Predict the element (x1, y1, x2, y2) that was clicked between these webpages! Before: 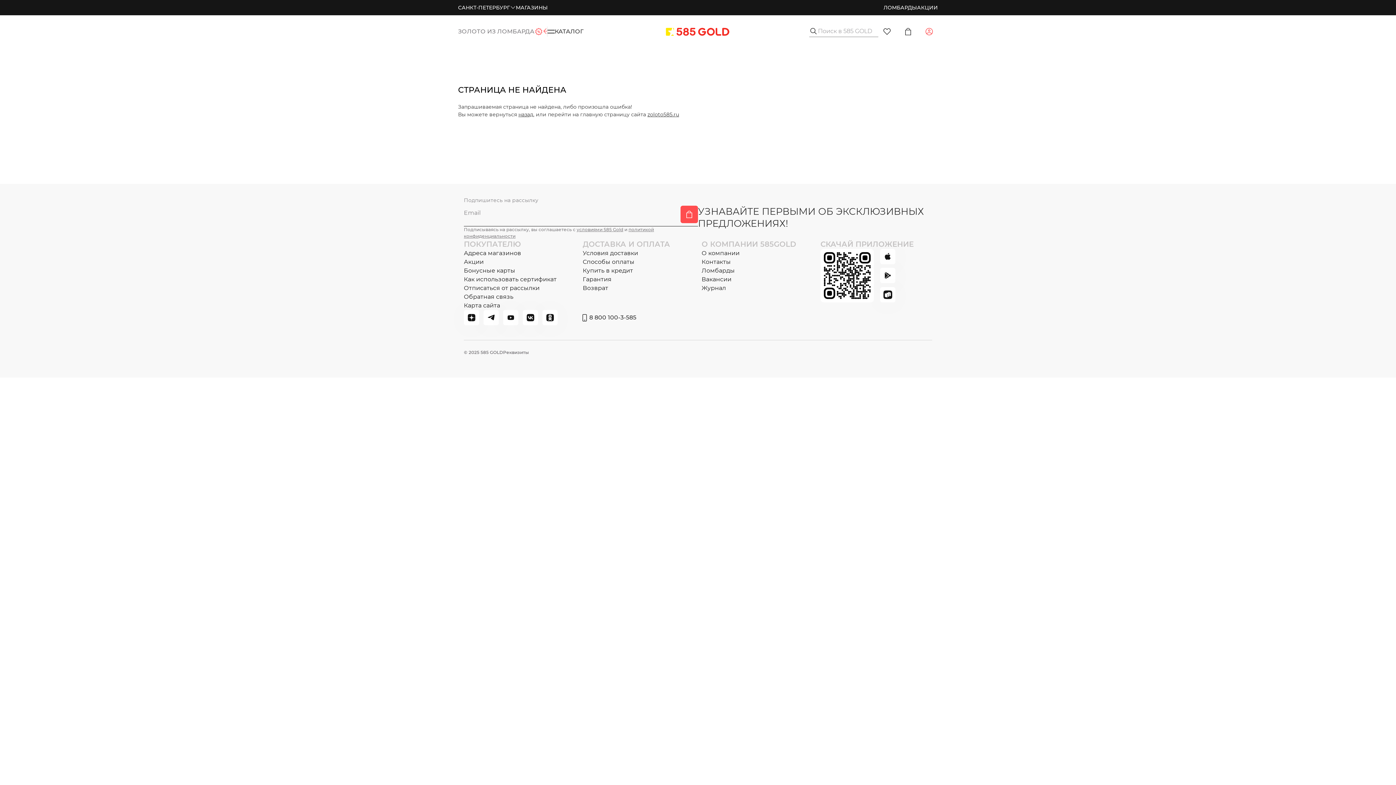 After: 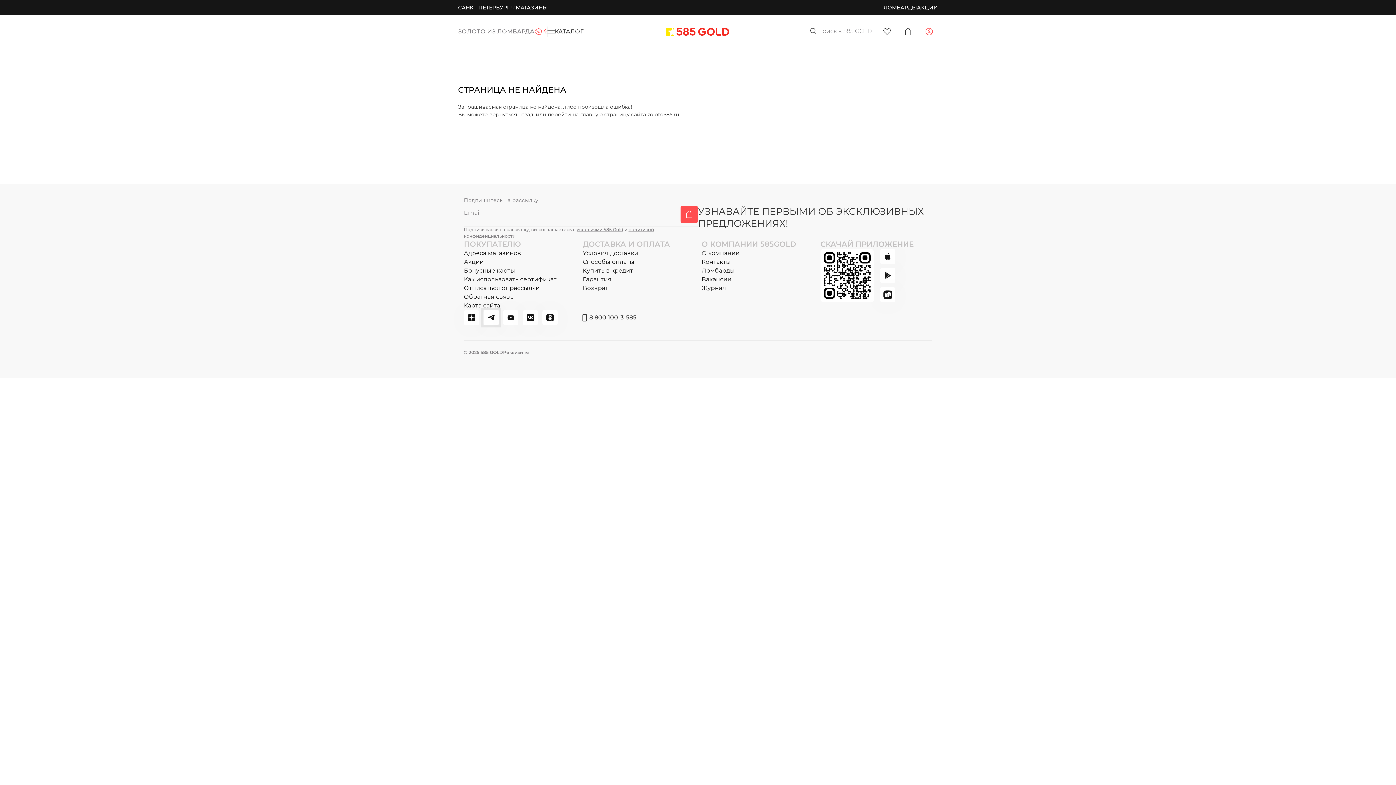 Action: bbox: (483, 310, 498, 325) label: telegram